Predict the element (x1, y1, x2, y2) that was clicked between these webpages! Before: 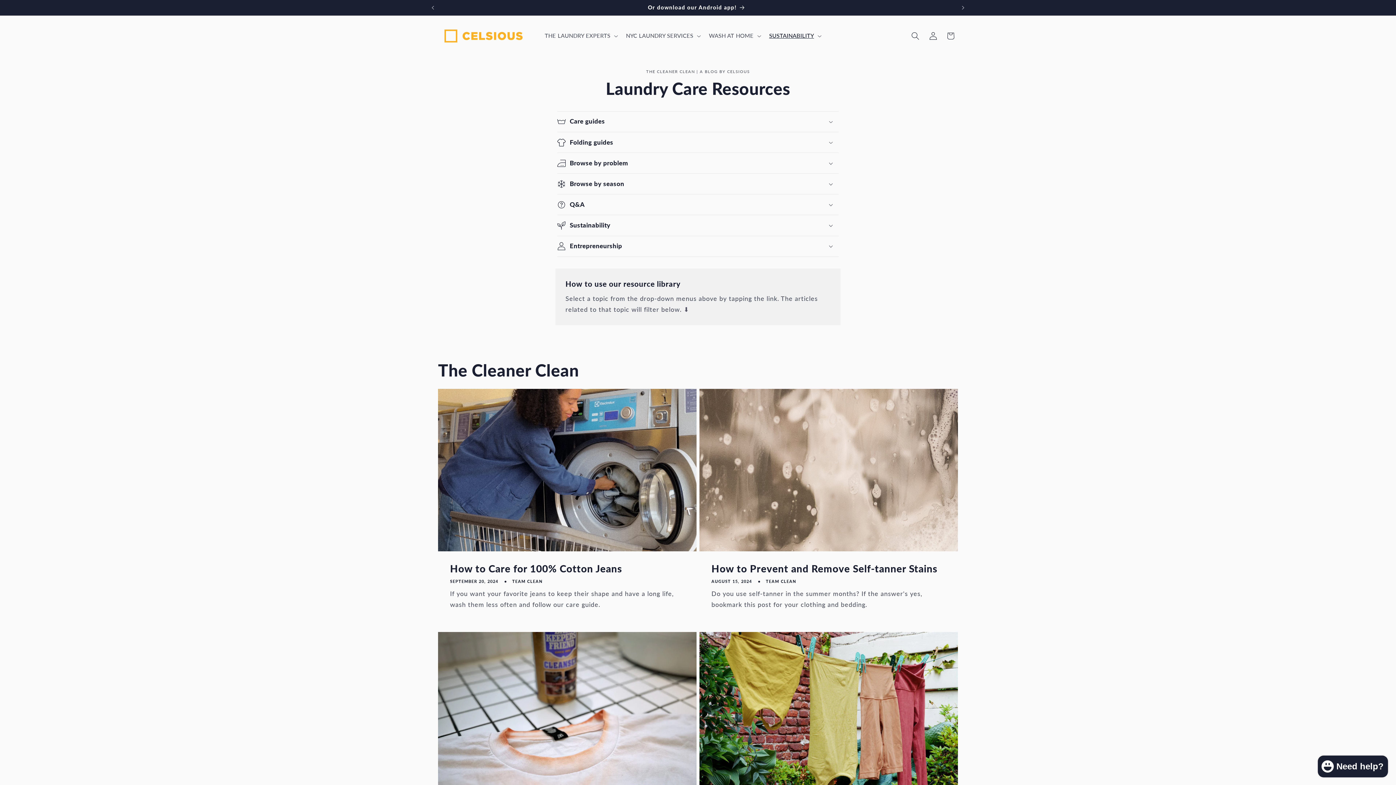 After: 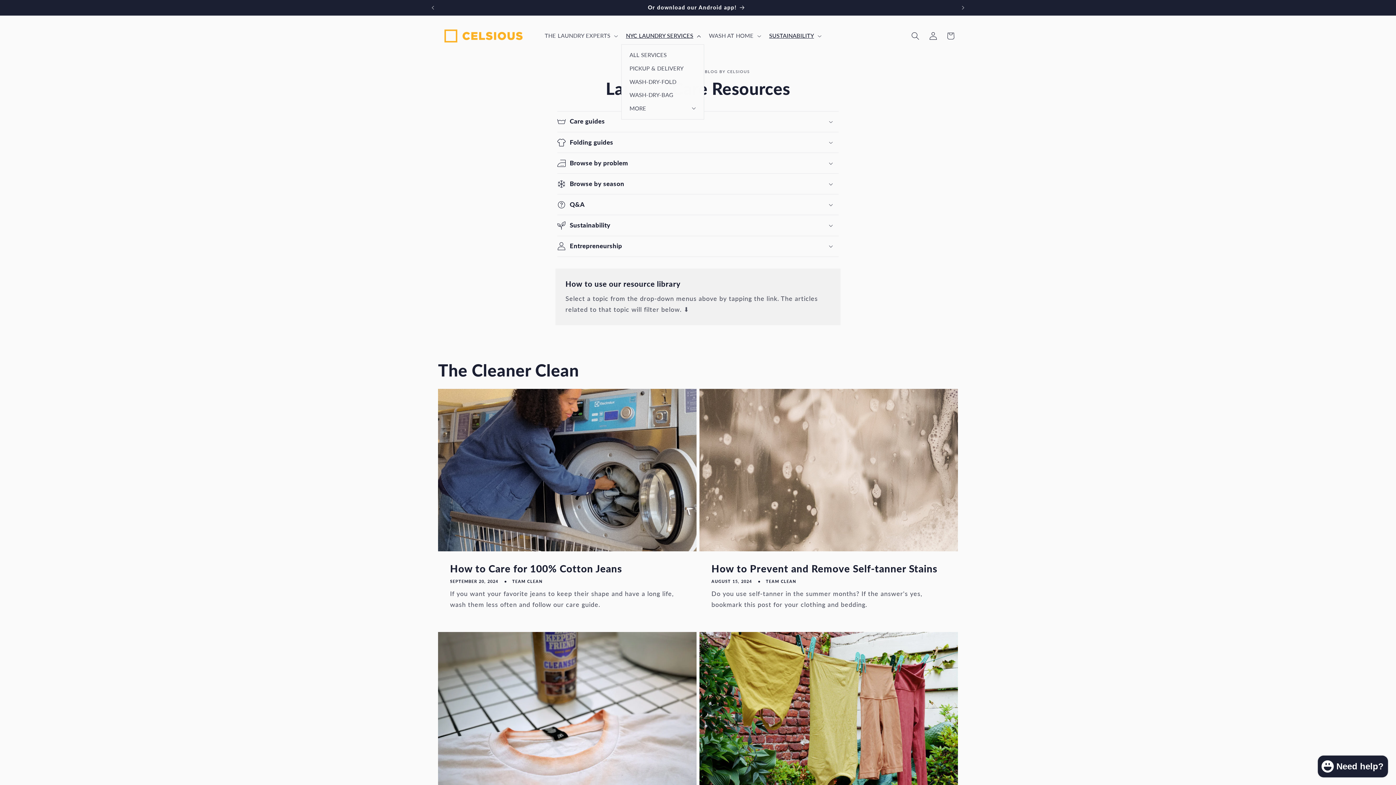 Action: bbox: (621, 27, 704, 44) label: NYC LAUNDRY SERVICES